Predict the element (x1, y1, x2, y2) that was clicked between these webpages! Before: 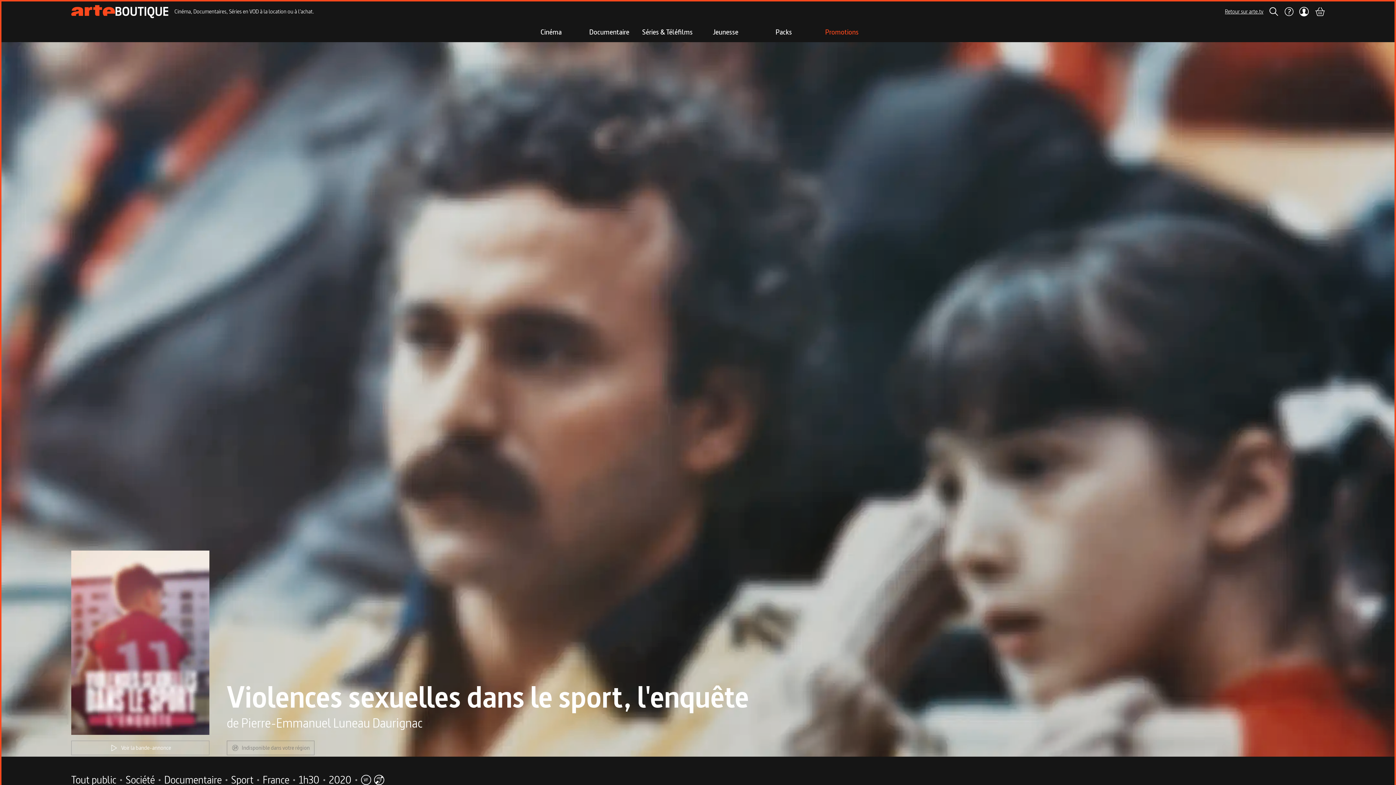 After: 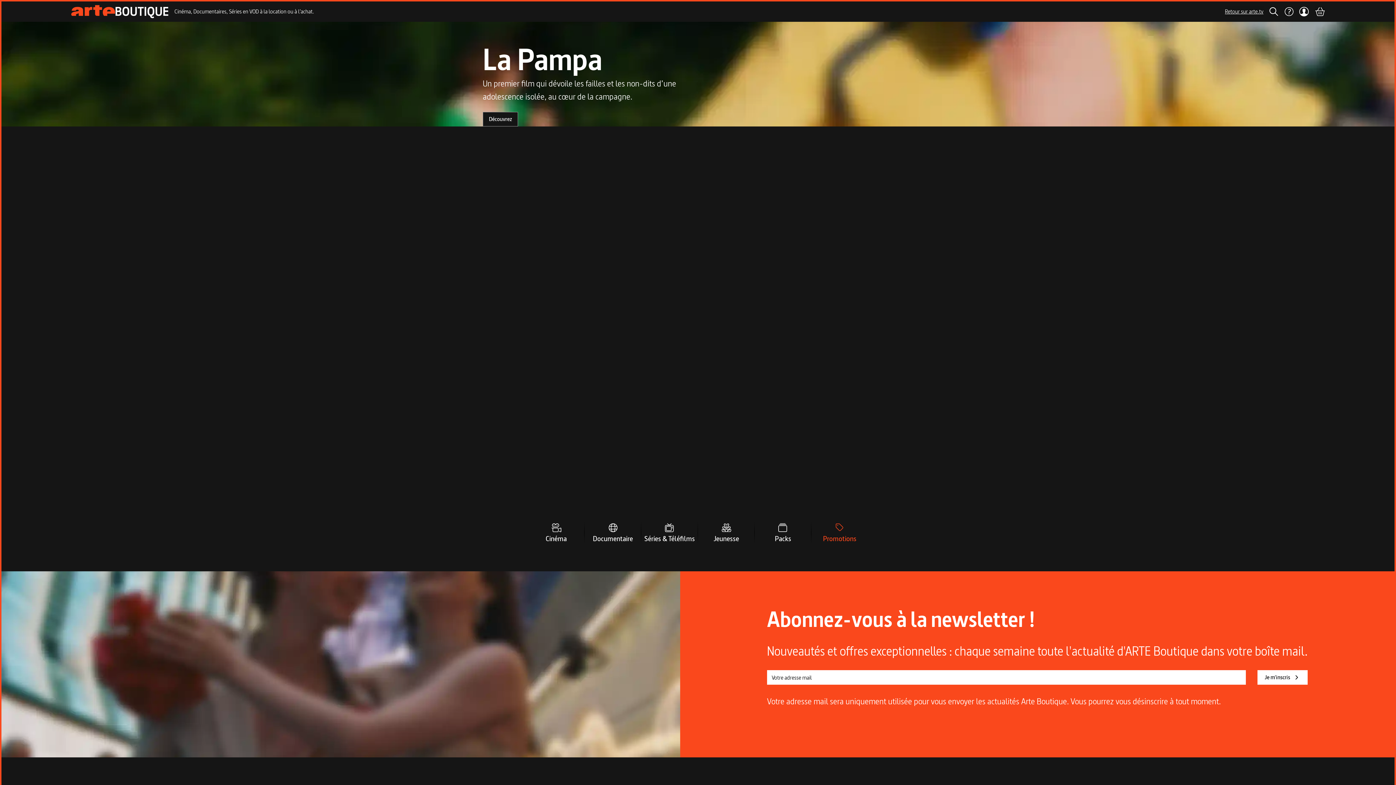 Action: bbox: (71, 2, 168, 20) label: Page d'accueil